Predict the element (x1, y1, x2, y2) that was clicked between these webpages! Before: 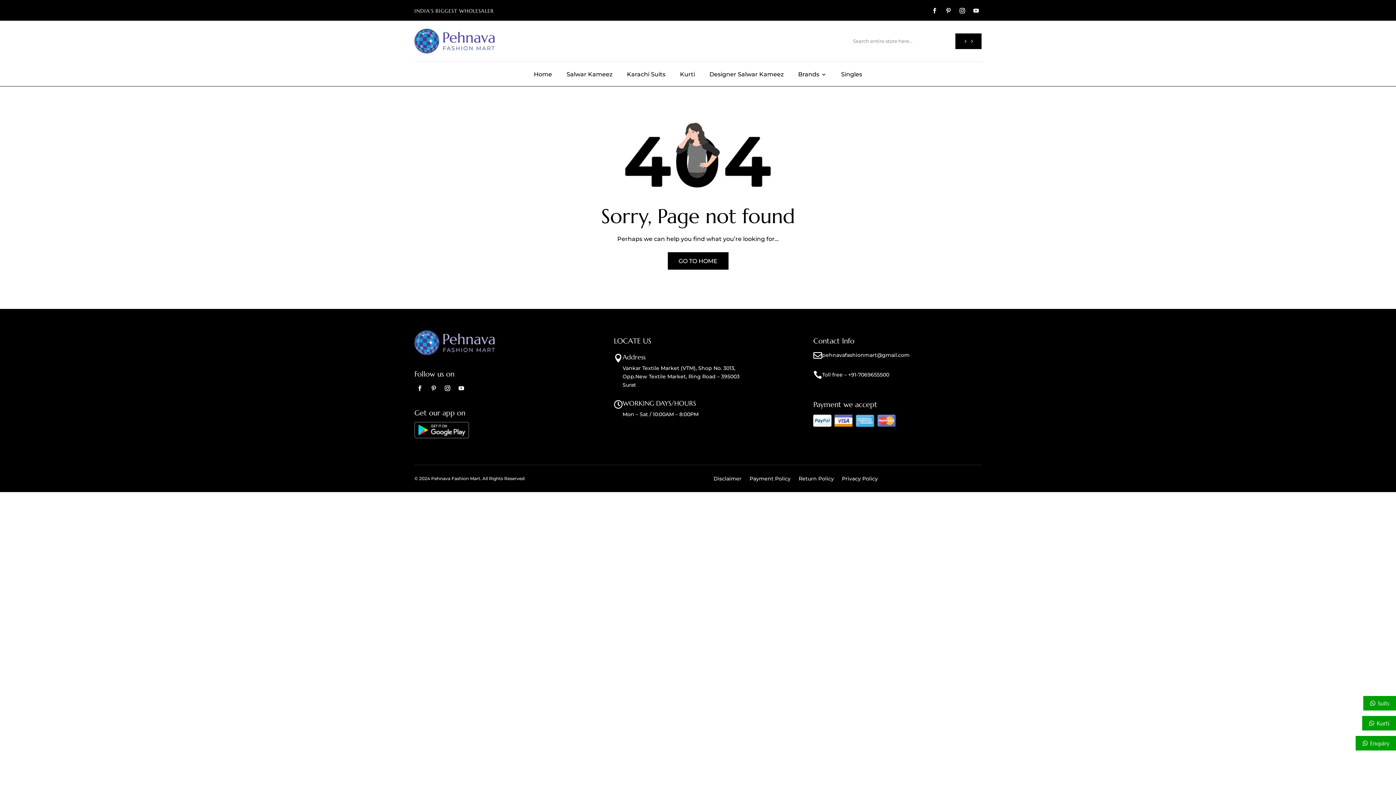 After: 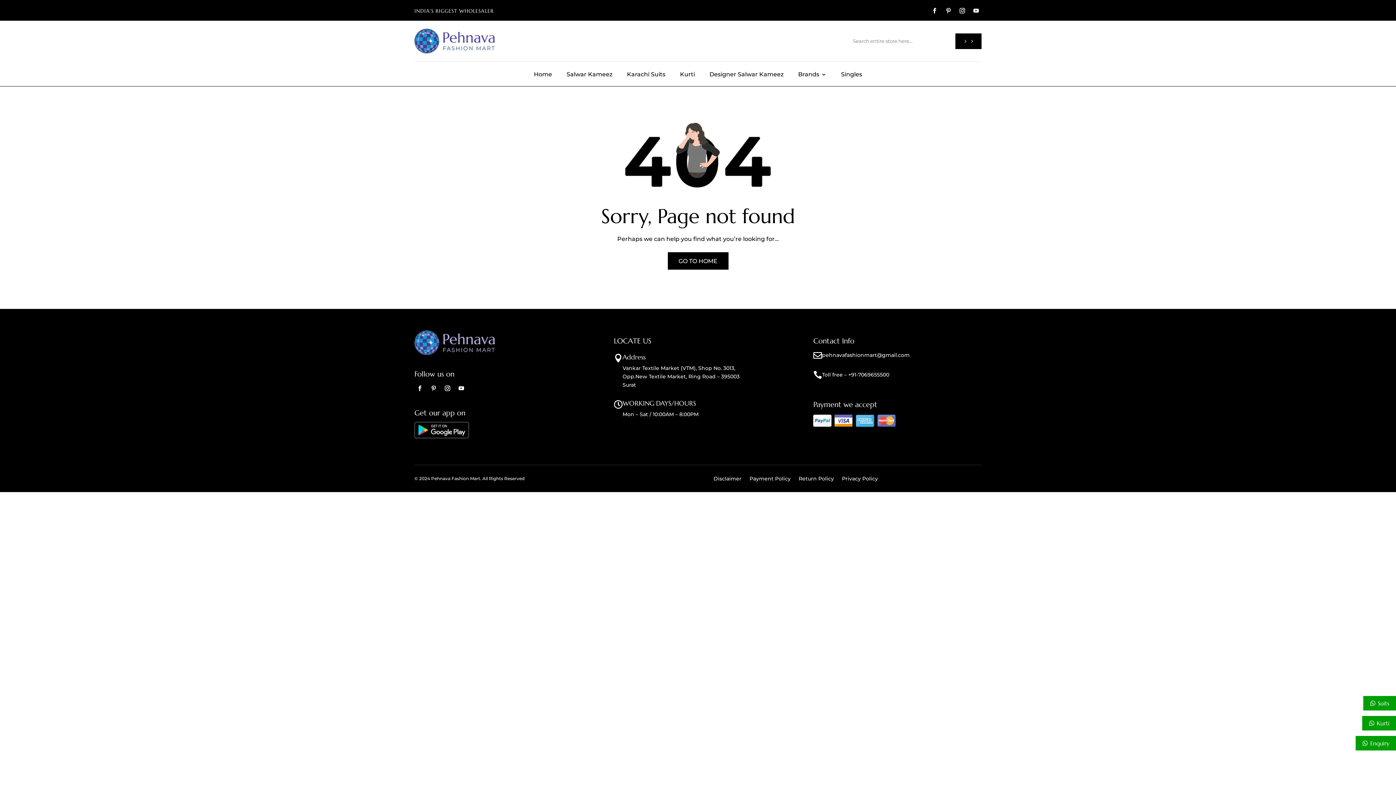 Action: bbox: (822, 371, 889, 378) label: Toll free – +91-7069655500